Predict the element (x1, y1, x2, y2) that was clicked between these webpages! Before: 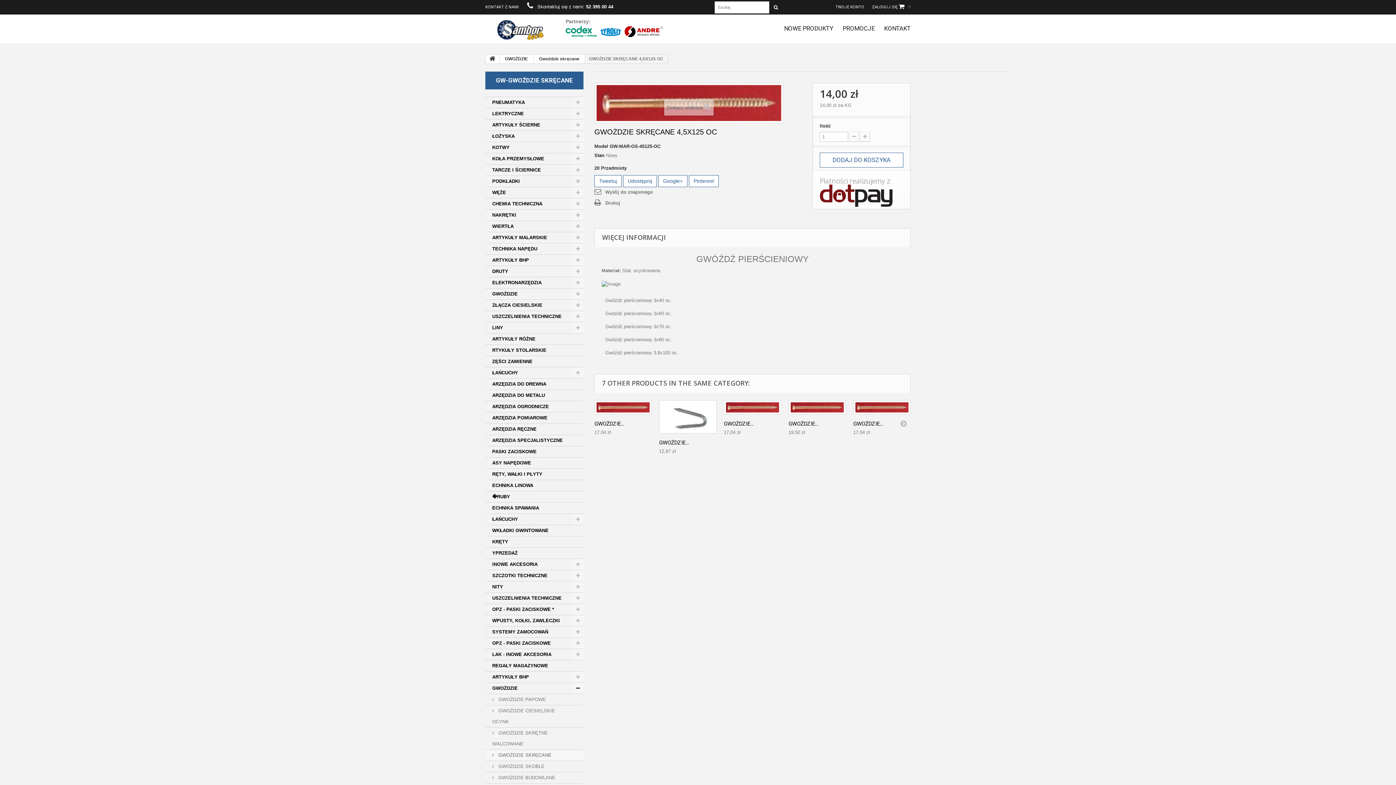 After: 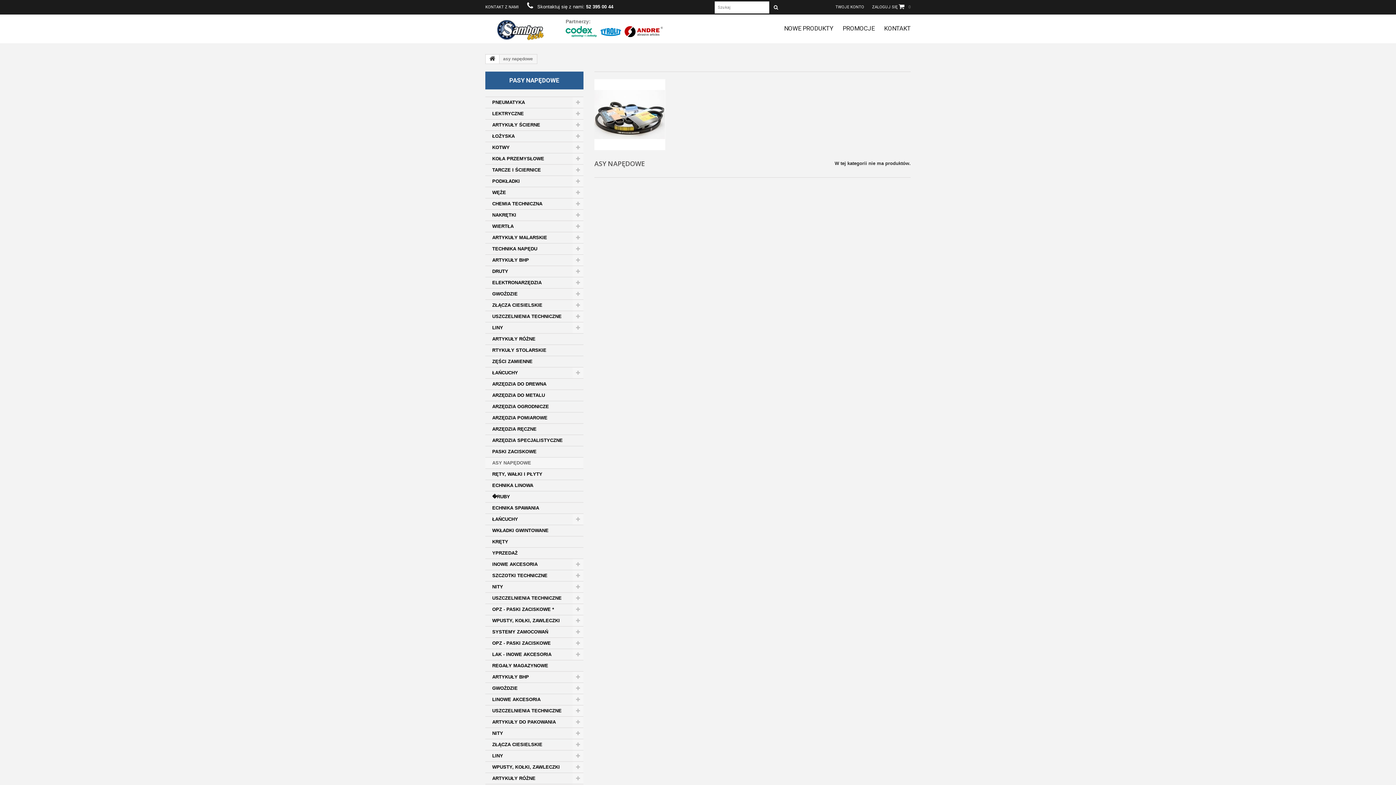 Action: label: ASY NAPĘDOWE bbox: (485, 457, 583, 469)